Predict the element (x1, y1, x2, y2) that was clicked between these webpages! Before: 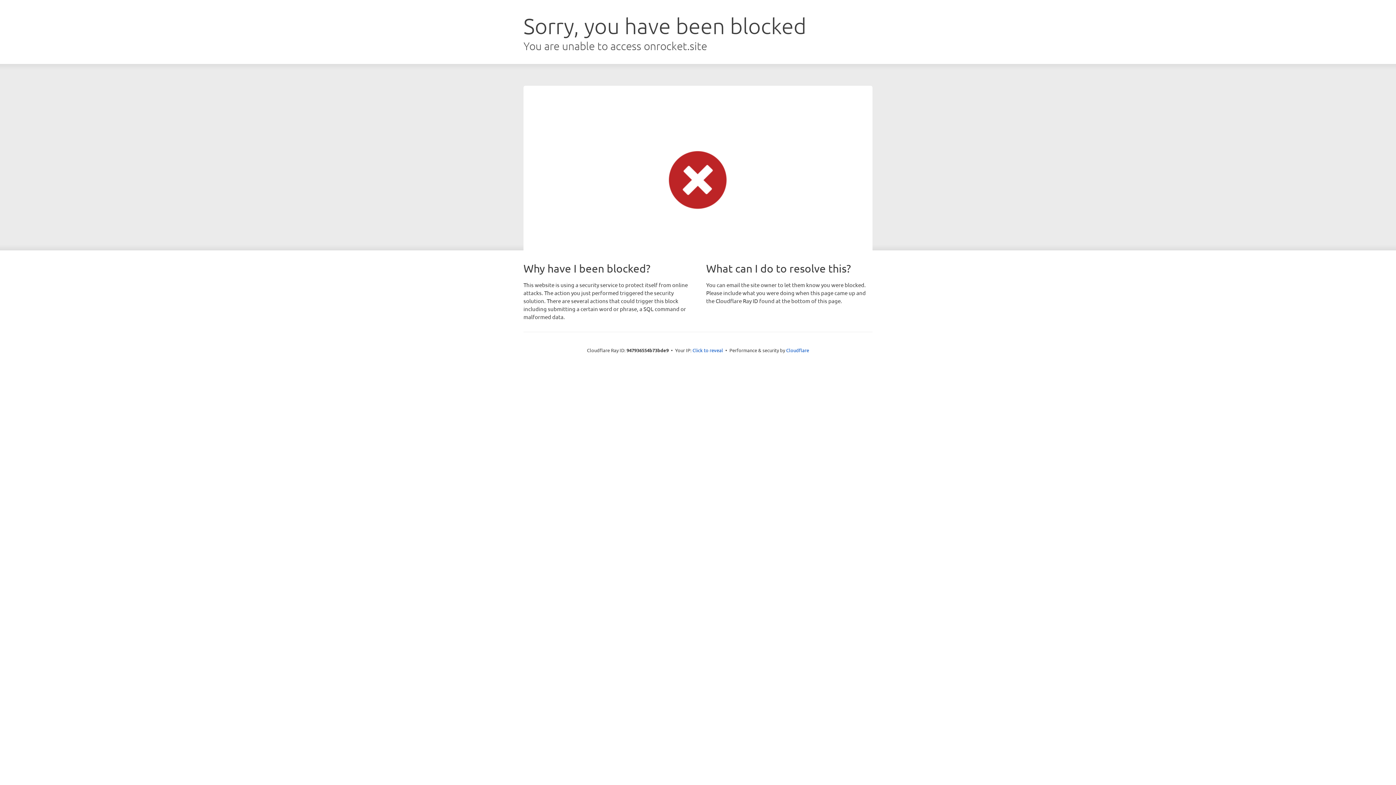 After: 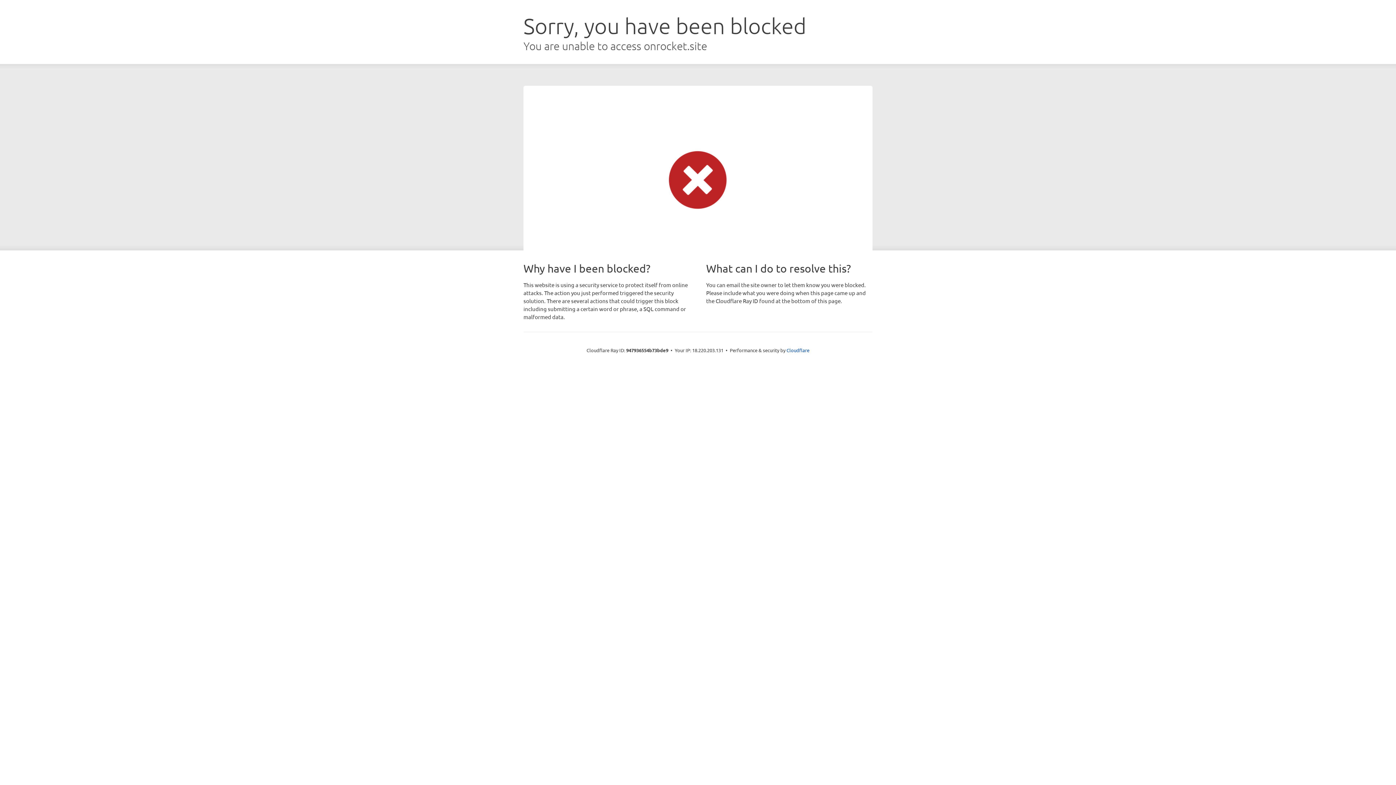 Action: label: Click to reveal bbox: (692, 346, 723, 353)